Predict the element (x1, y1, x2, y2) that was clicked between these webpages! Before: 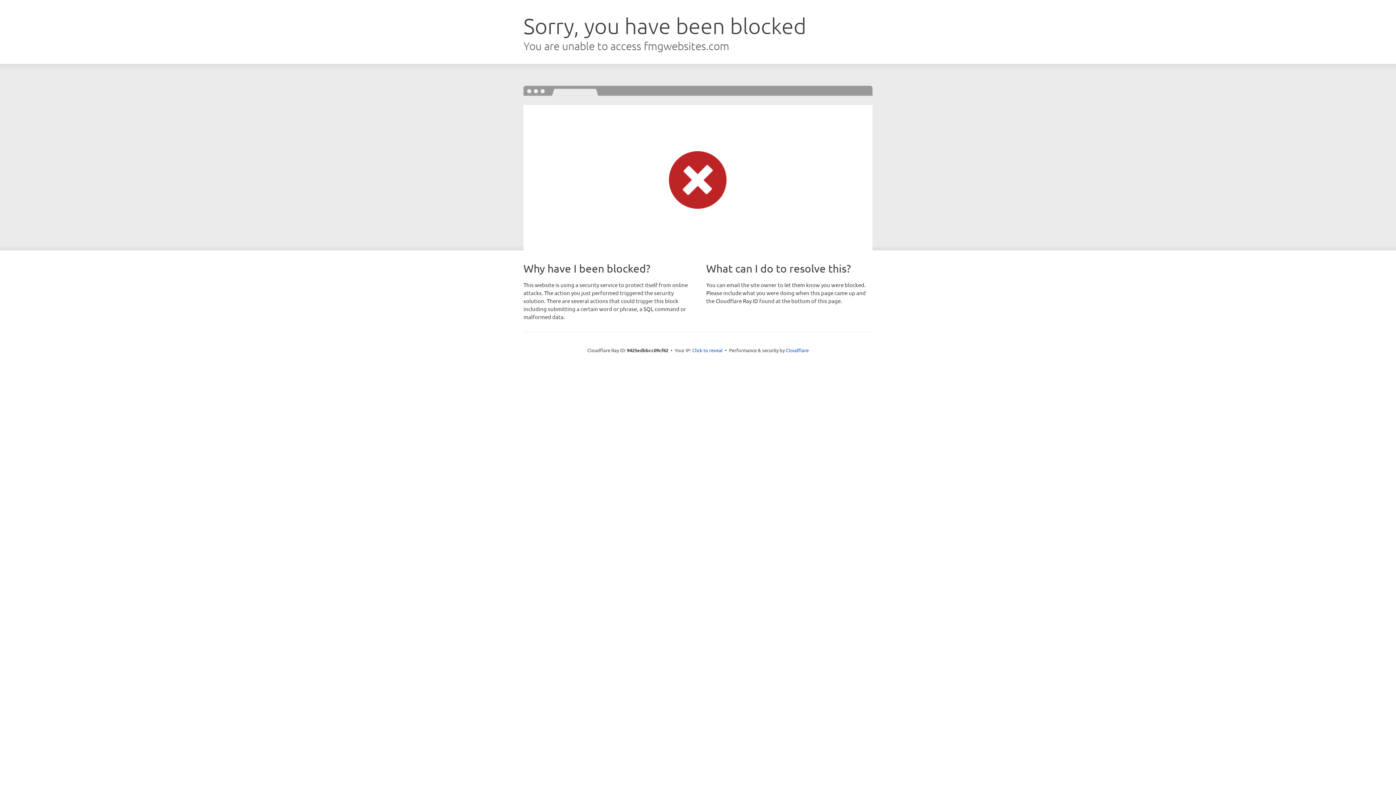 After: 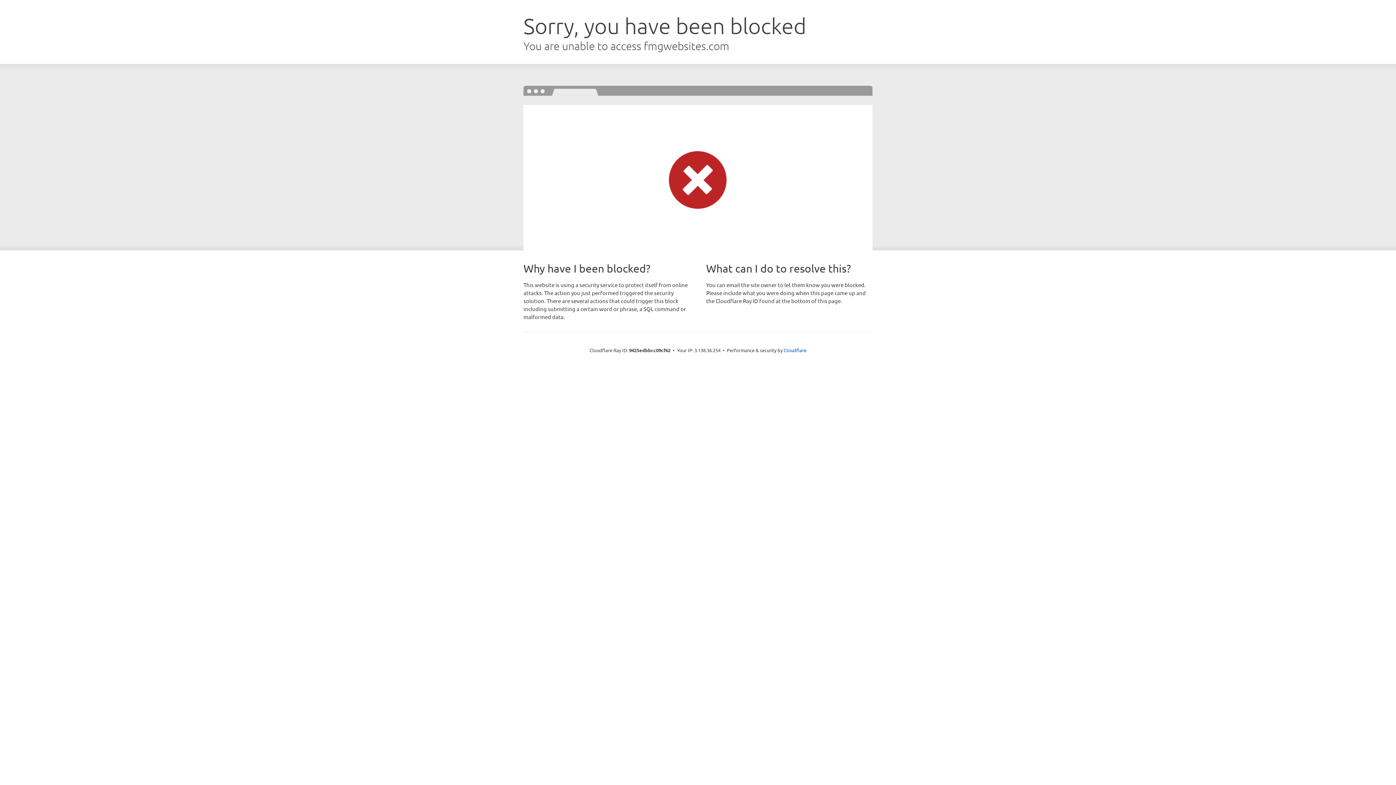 Action: label: Click to reveal bbox: (692, 346, 722, 353)